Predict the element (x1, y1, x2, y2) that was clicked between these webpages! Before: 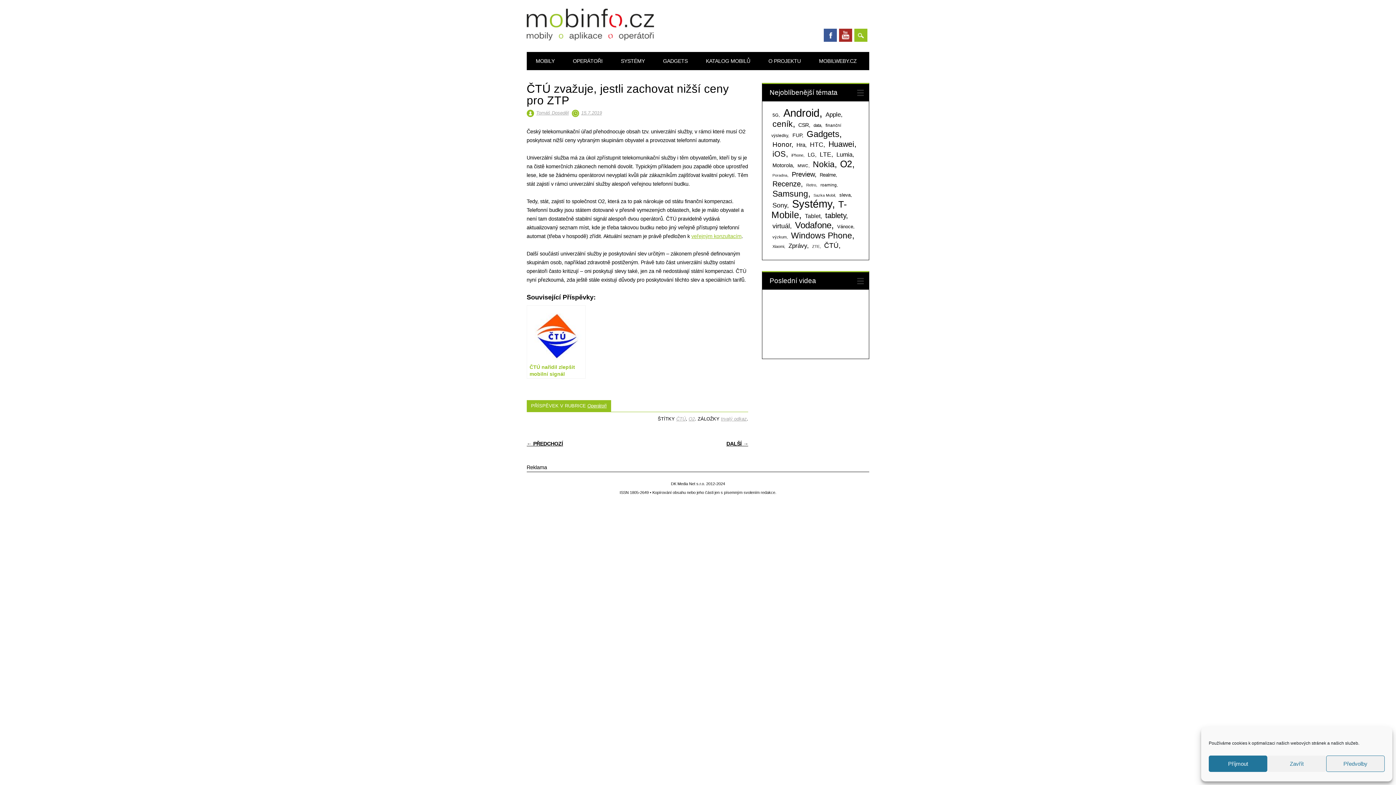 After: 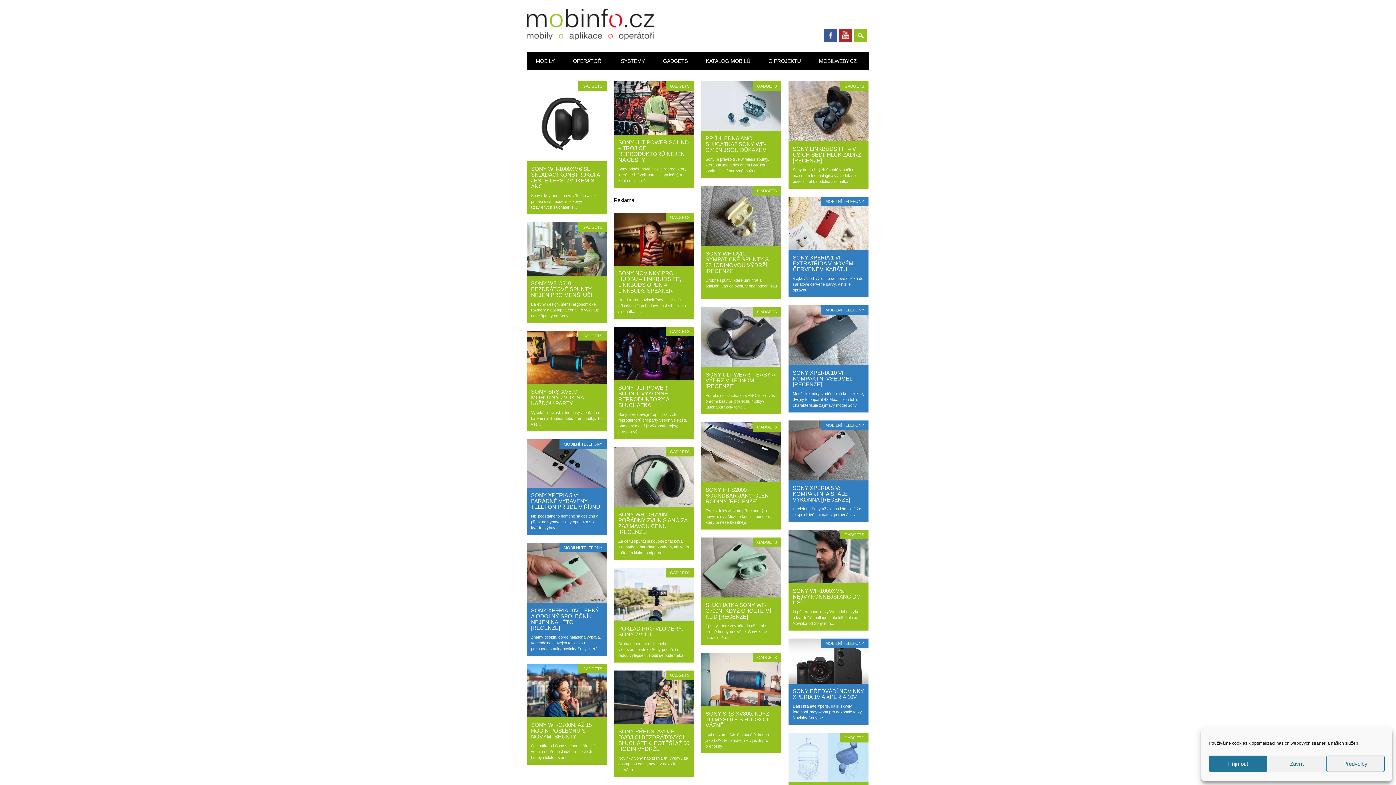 Action: label: Sony (230 položek) bbox: (771, 200, 790, 210)